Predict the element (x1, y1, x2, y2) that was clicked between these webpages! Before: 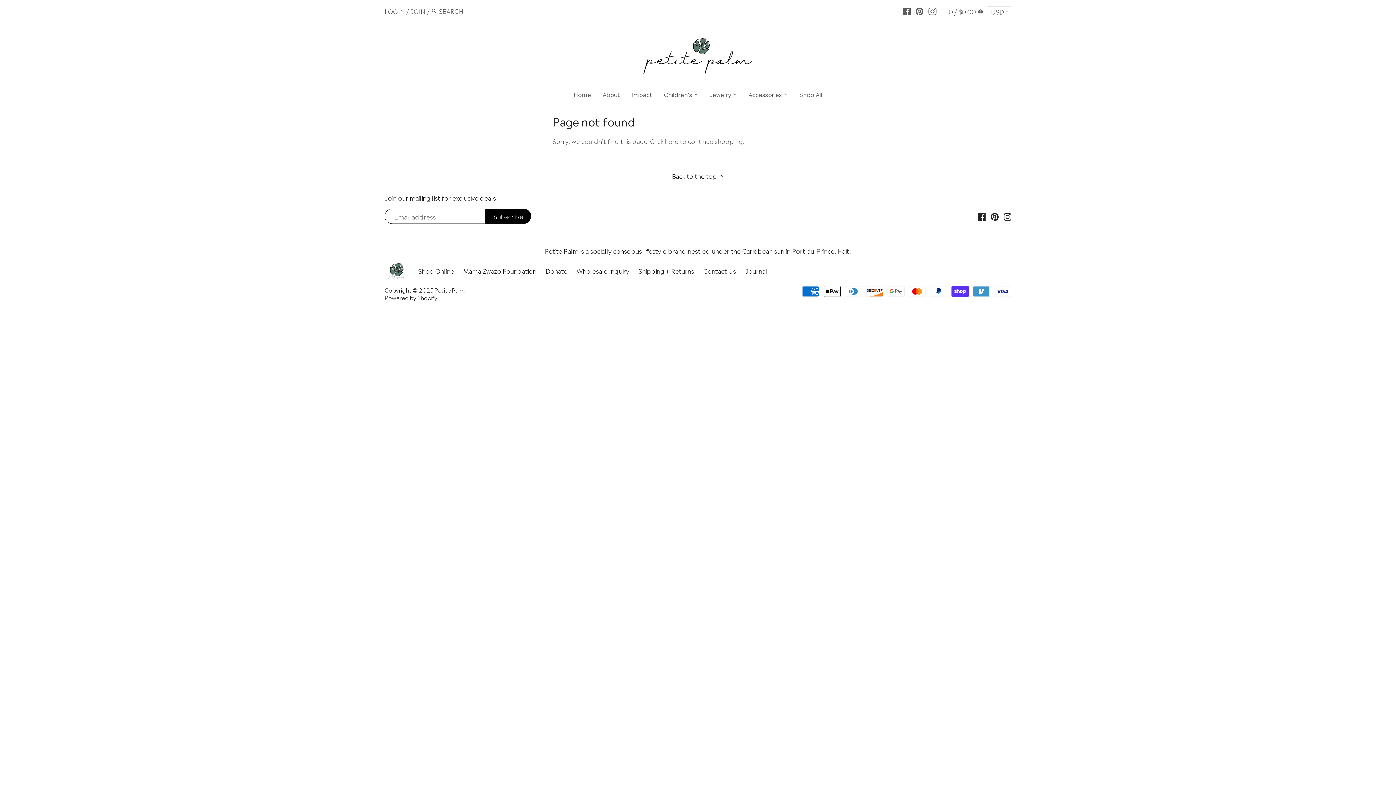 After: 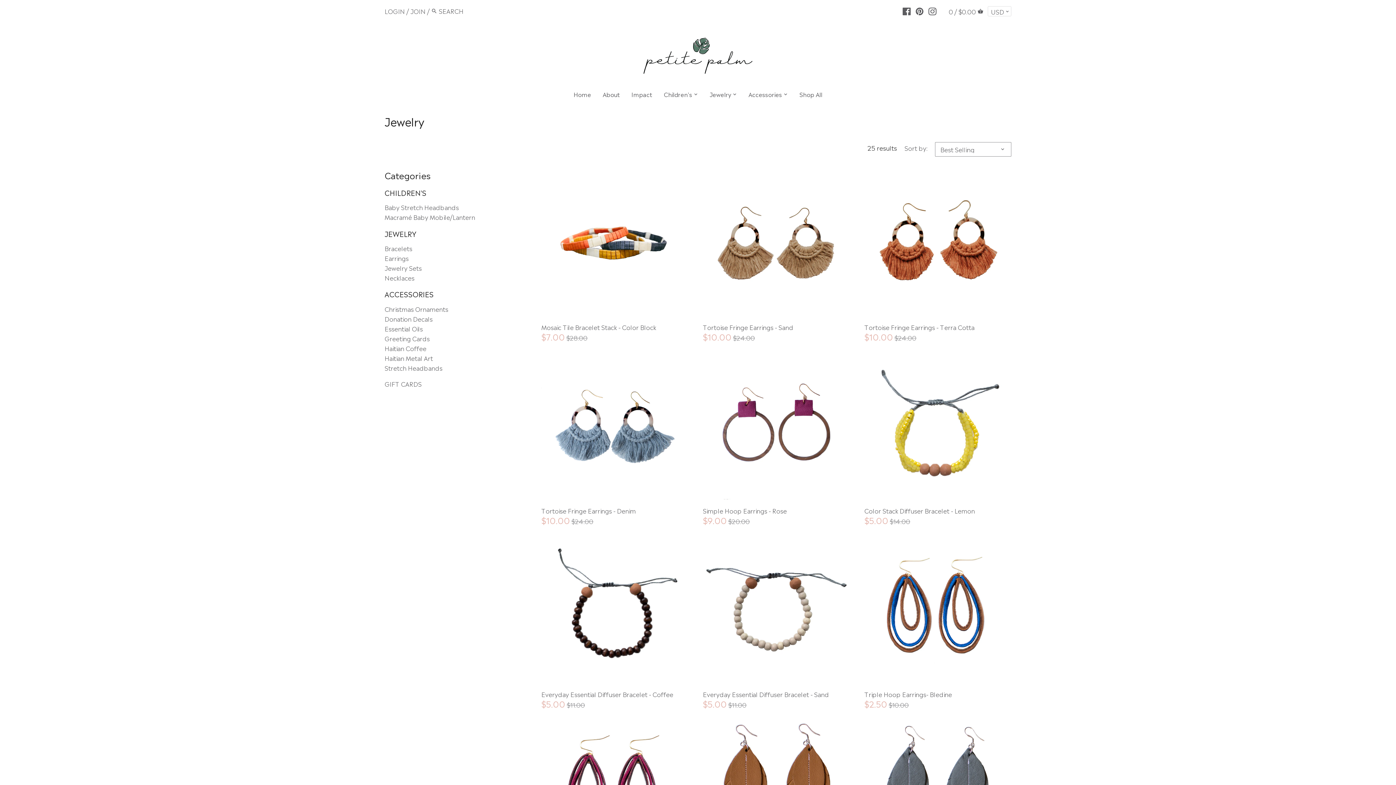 Action: bbox: (704, 88, 737, 102) label: Jewelry